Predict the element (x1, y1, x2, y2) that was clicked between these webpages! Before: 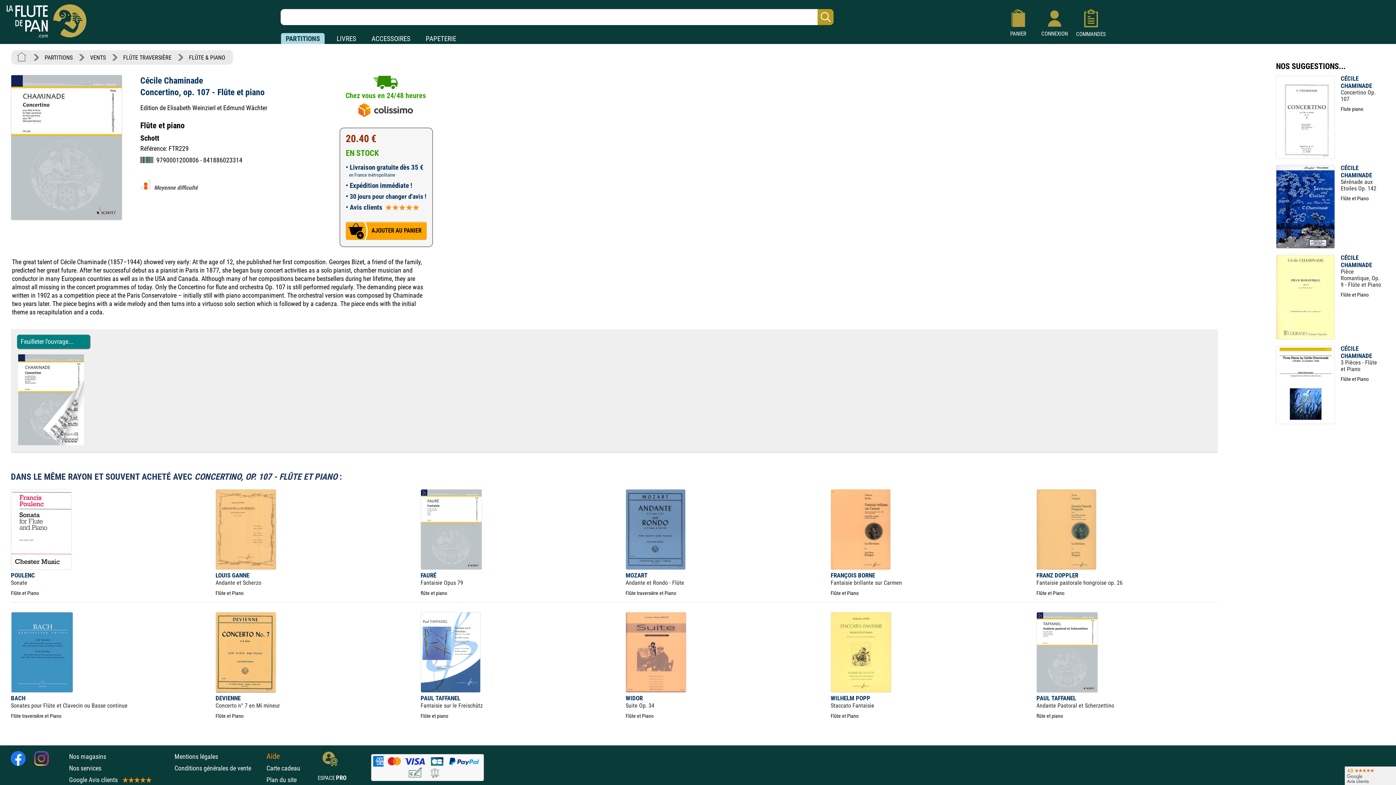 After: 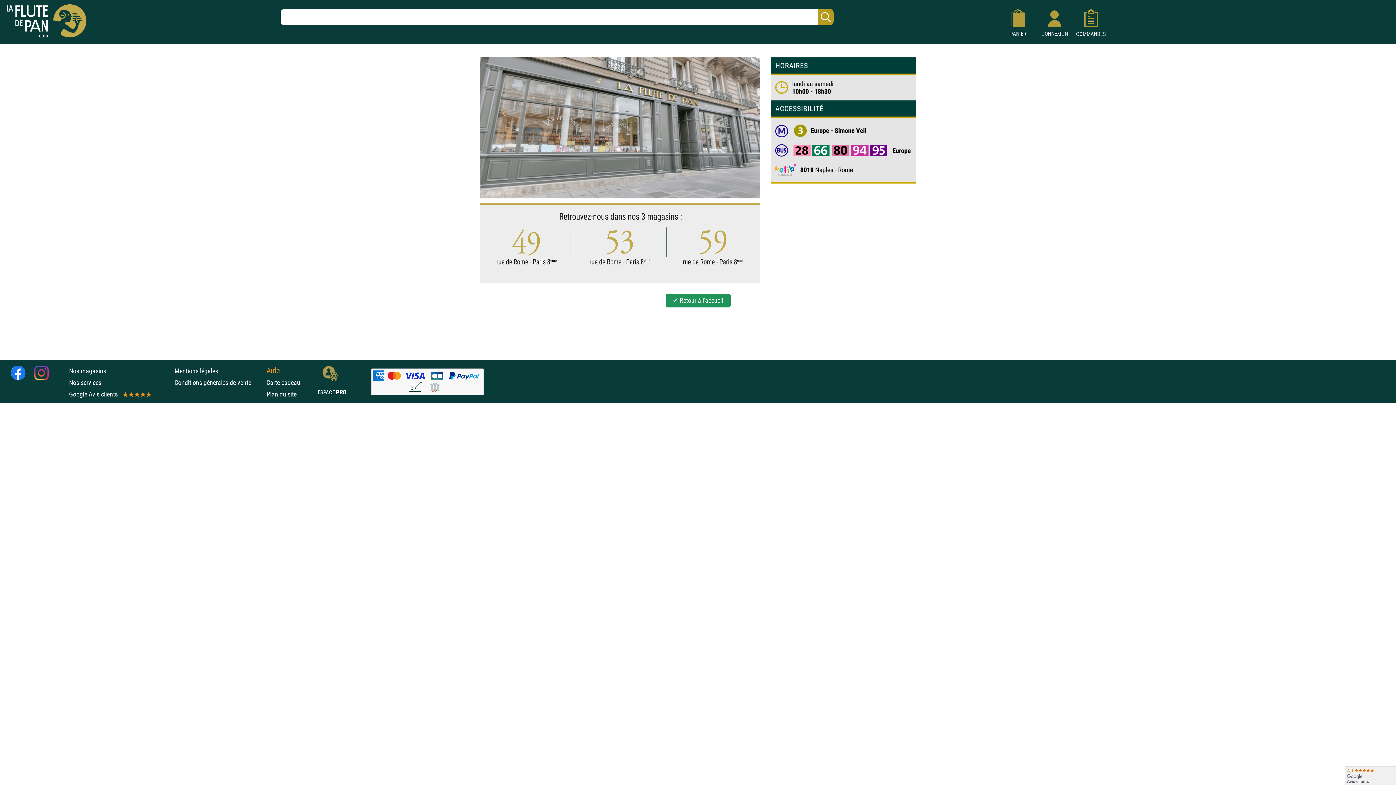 Action: bbox: (69, 753, 106, 760) label: Nos magasins